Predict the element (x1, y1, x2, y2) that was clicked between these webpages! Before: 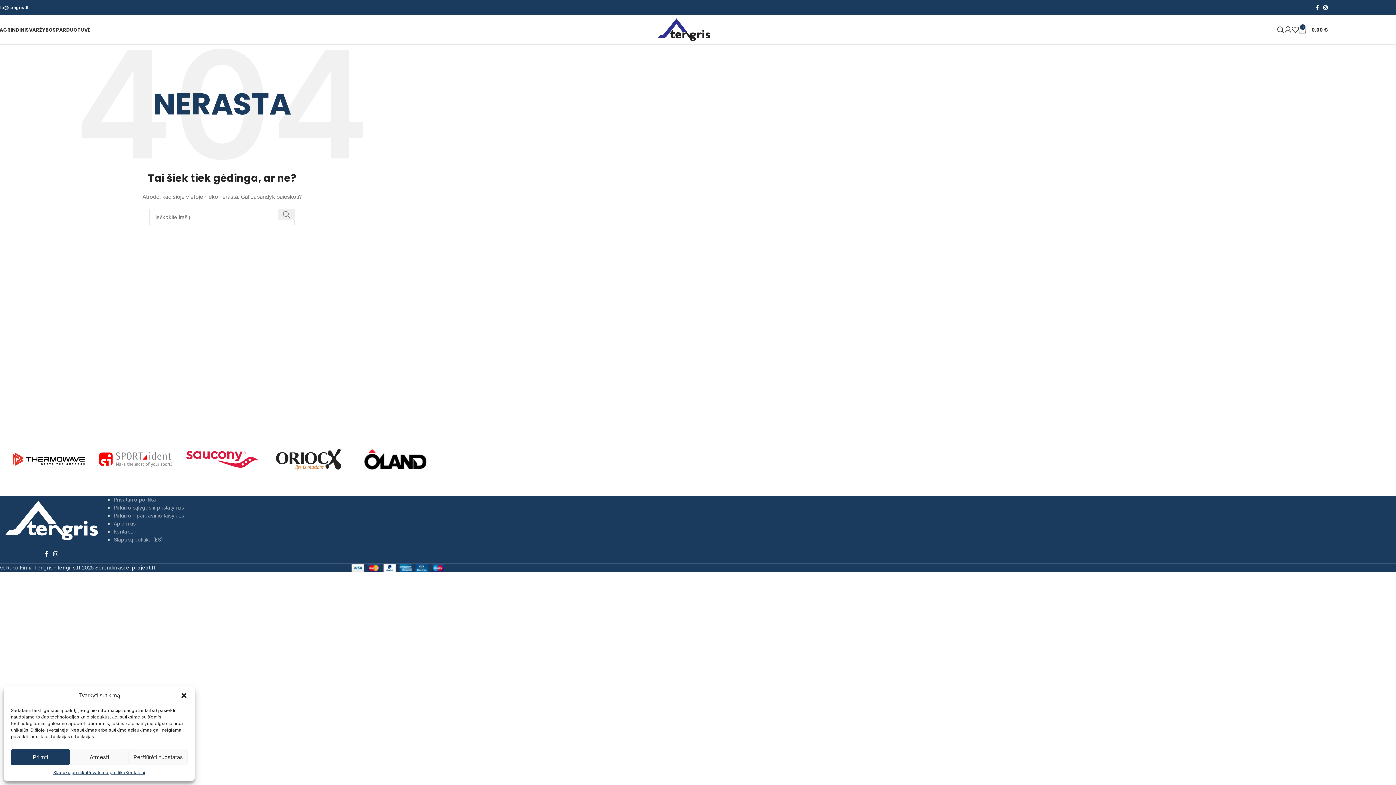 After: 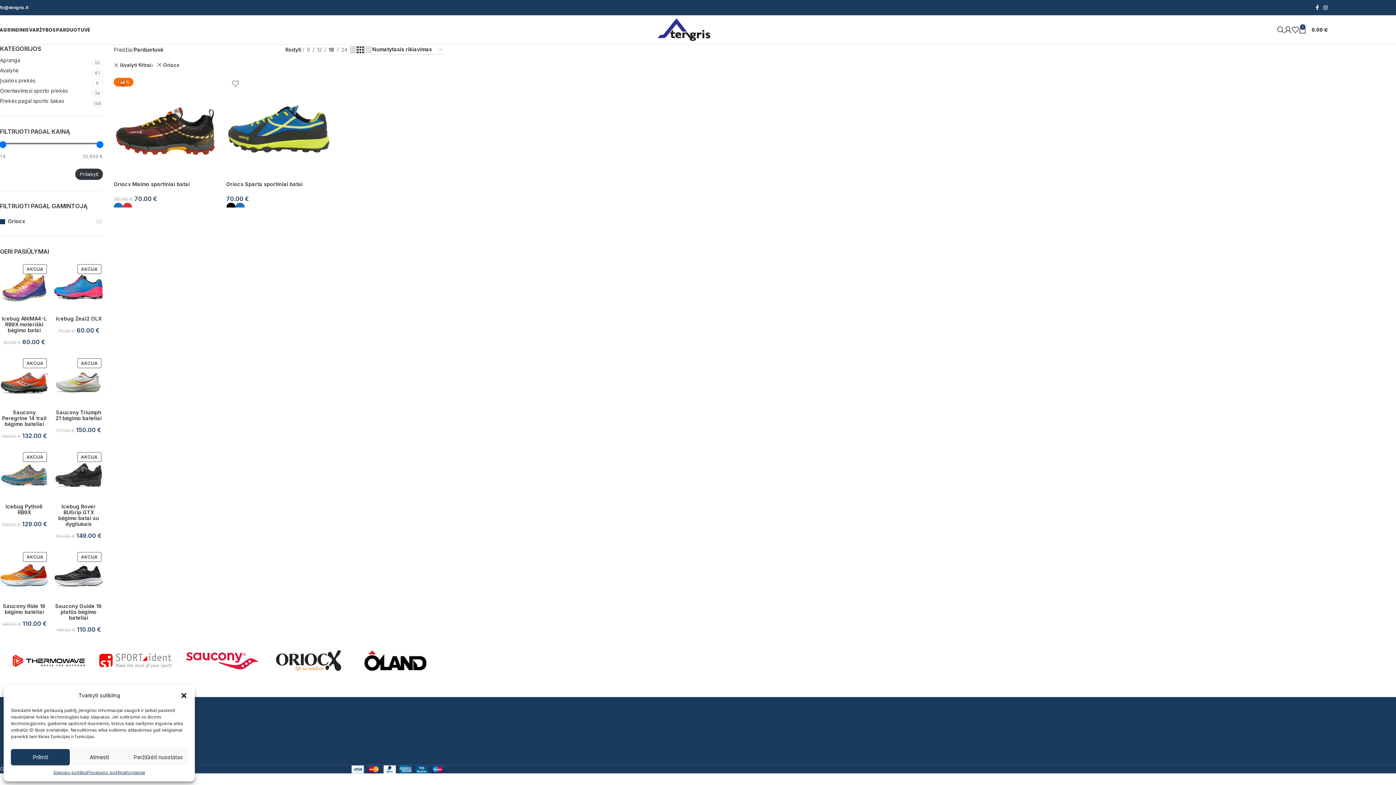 Action: bbox: (265, 441, 352, 477)